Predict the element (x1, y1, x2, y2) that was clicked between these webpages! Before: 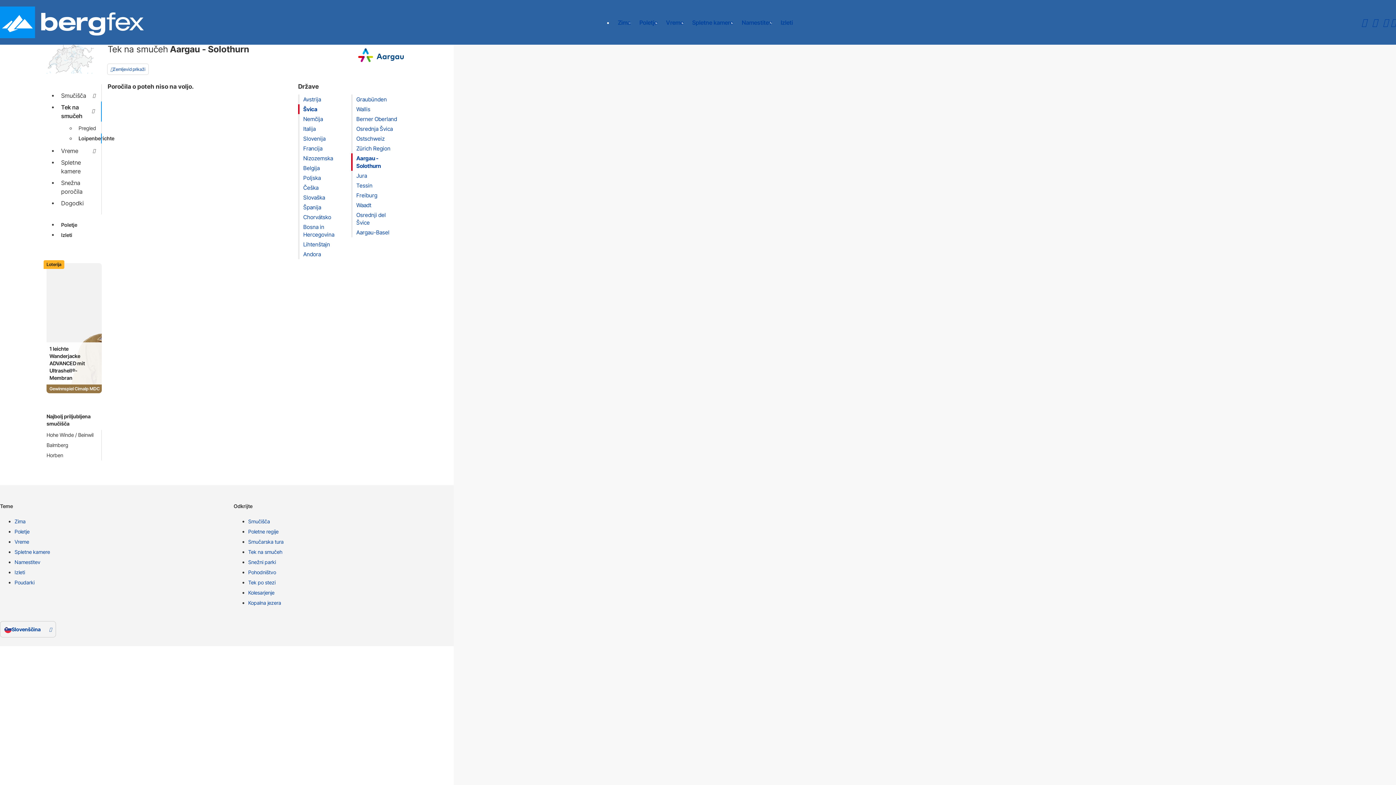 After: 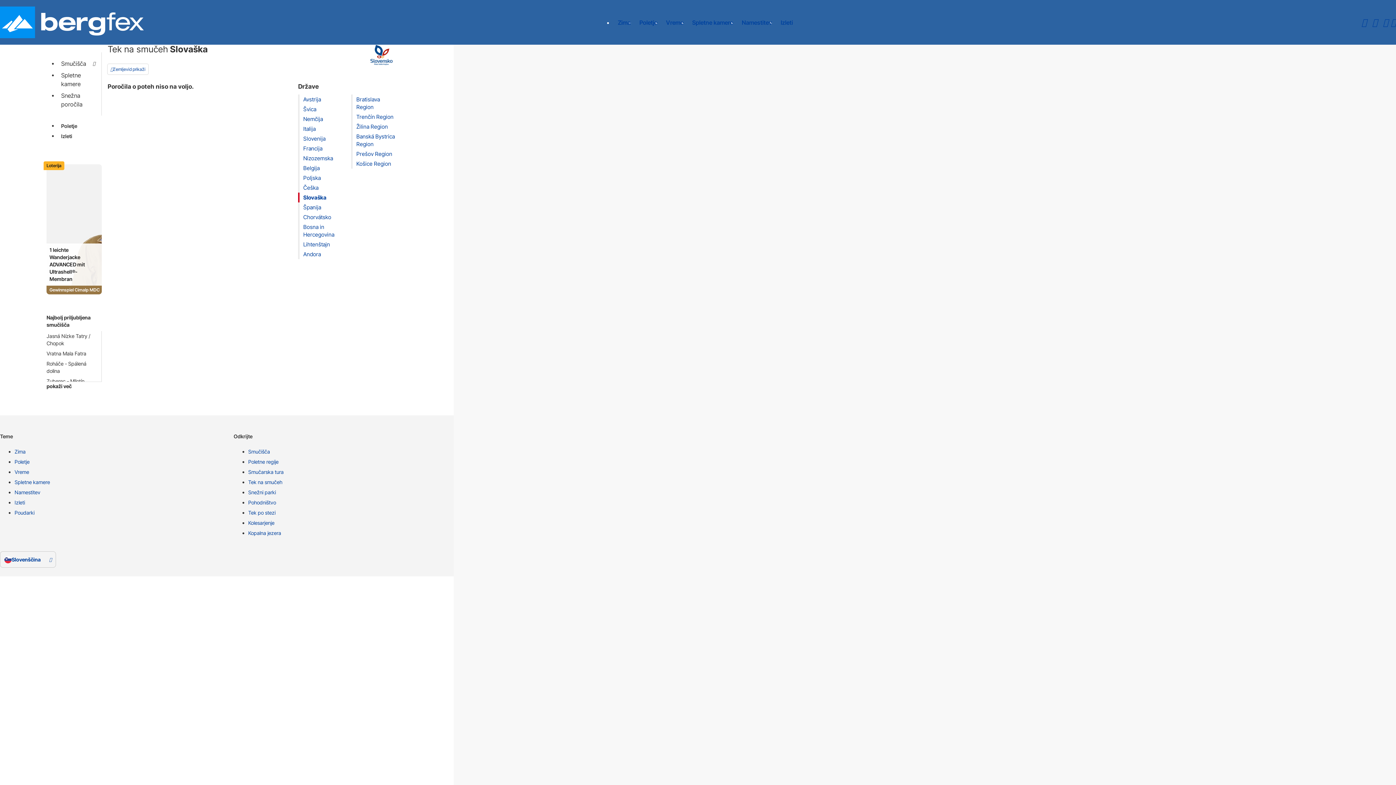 Action: label: Slovaška bbox: (303, 194, 325, 201)